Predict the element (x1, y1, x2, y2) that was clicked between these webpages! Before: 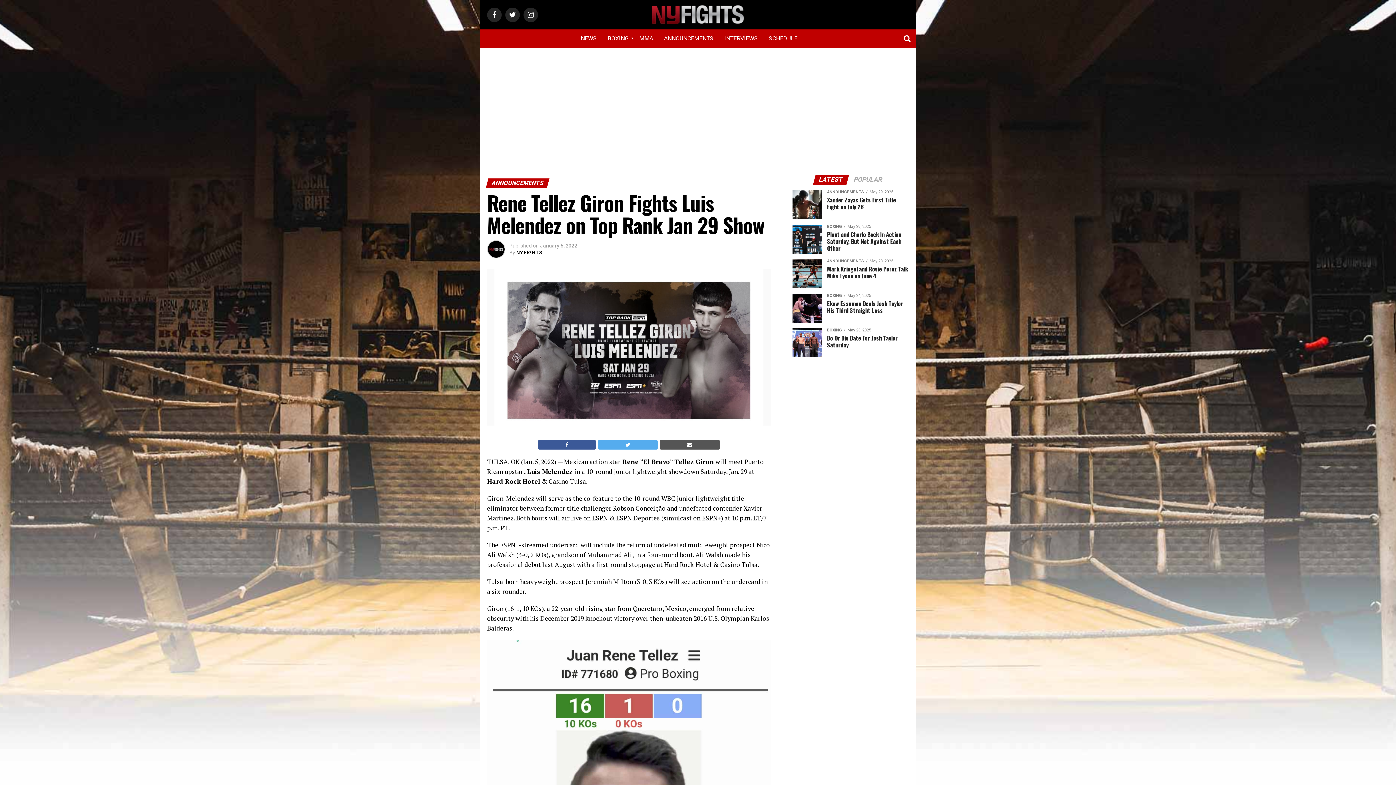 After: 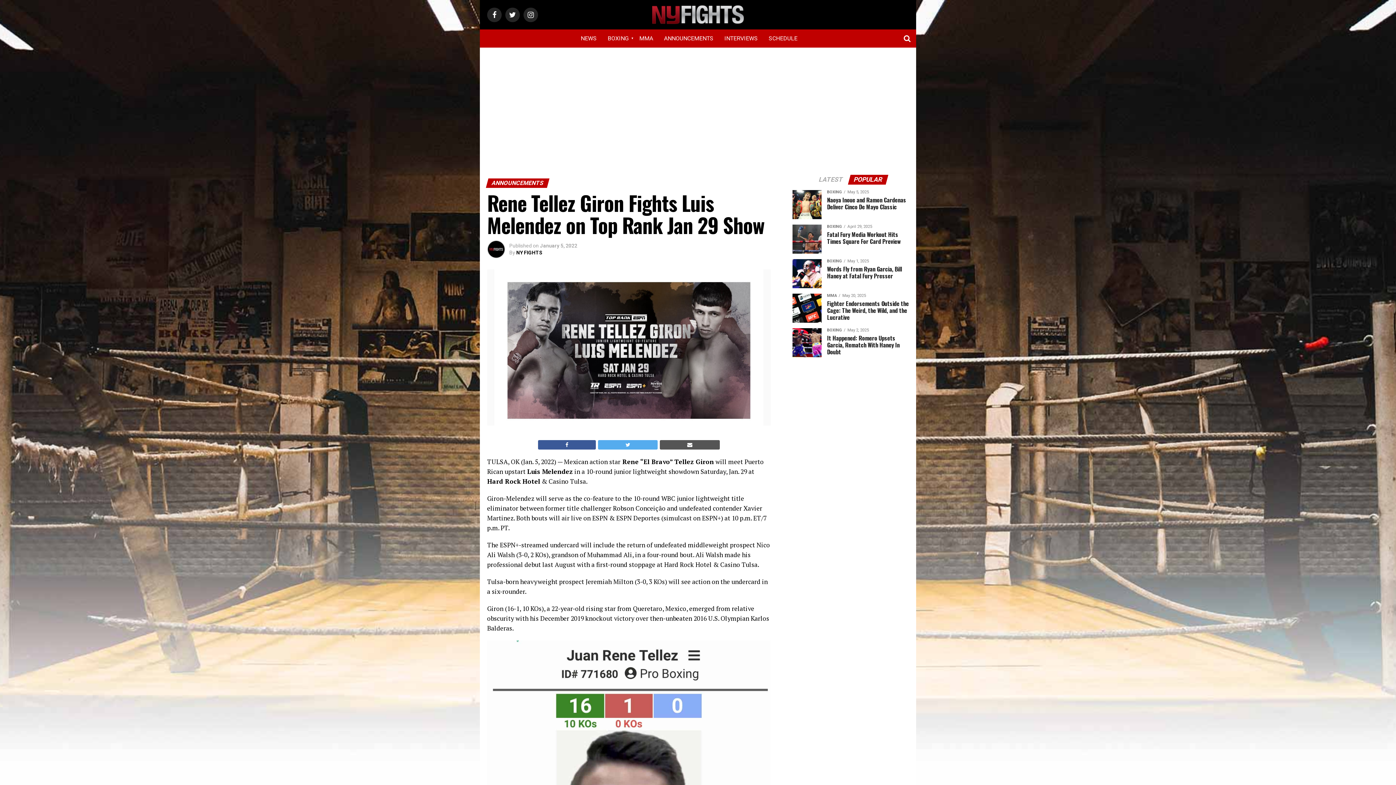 Action: bbox: (849, 177, 887, 183) label: POPULAR